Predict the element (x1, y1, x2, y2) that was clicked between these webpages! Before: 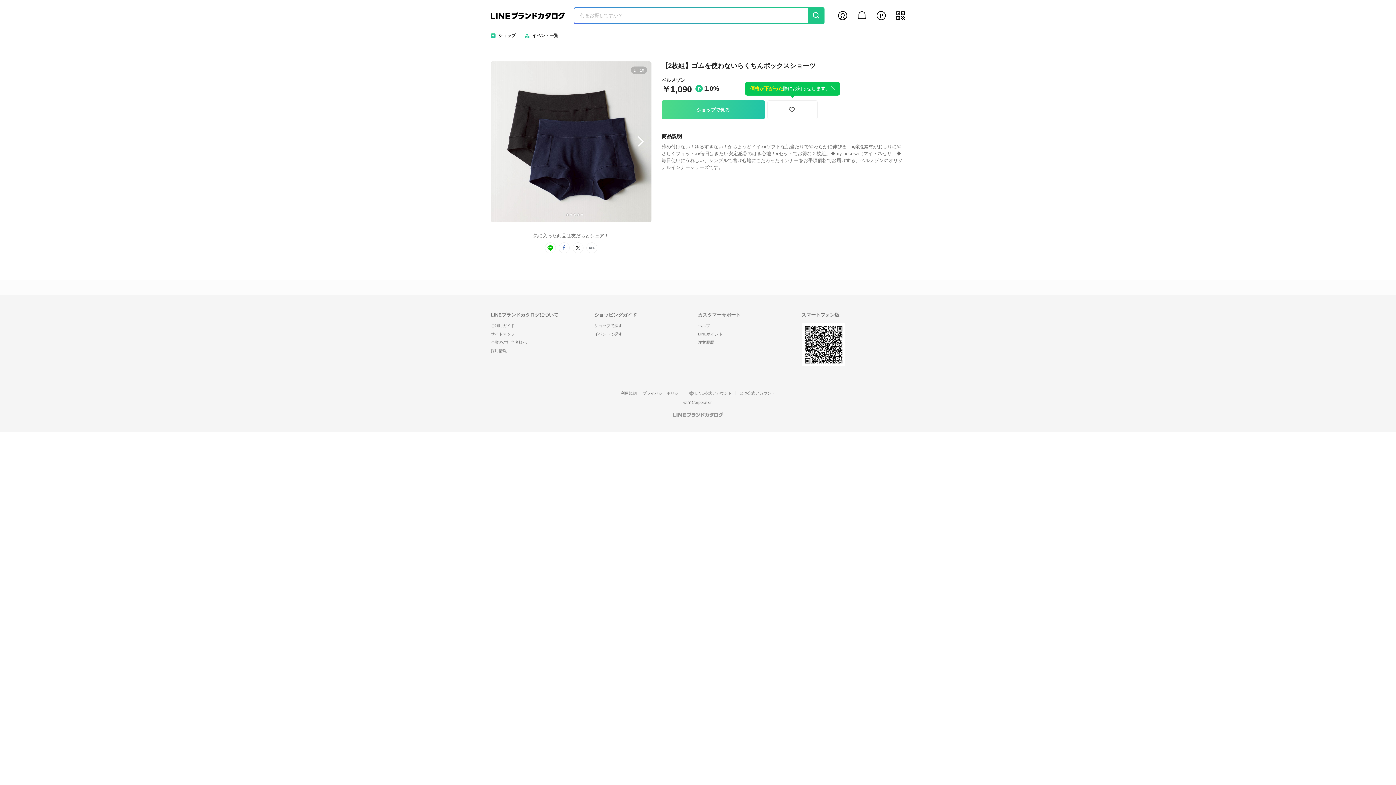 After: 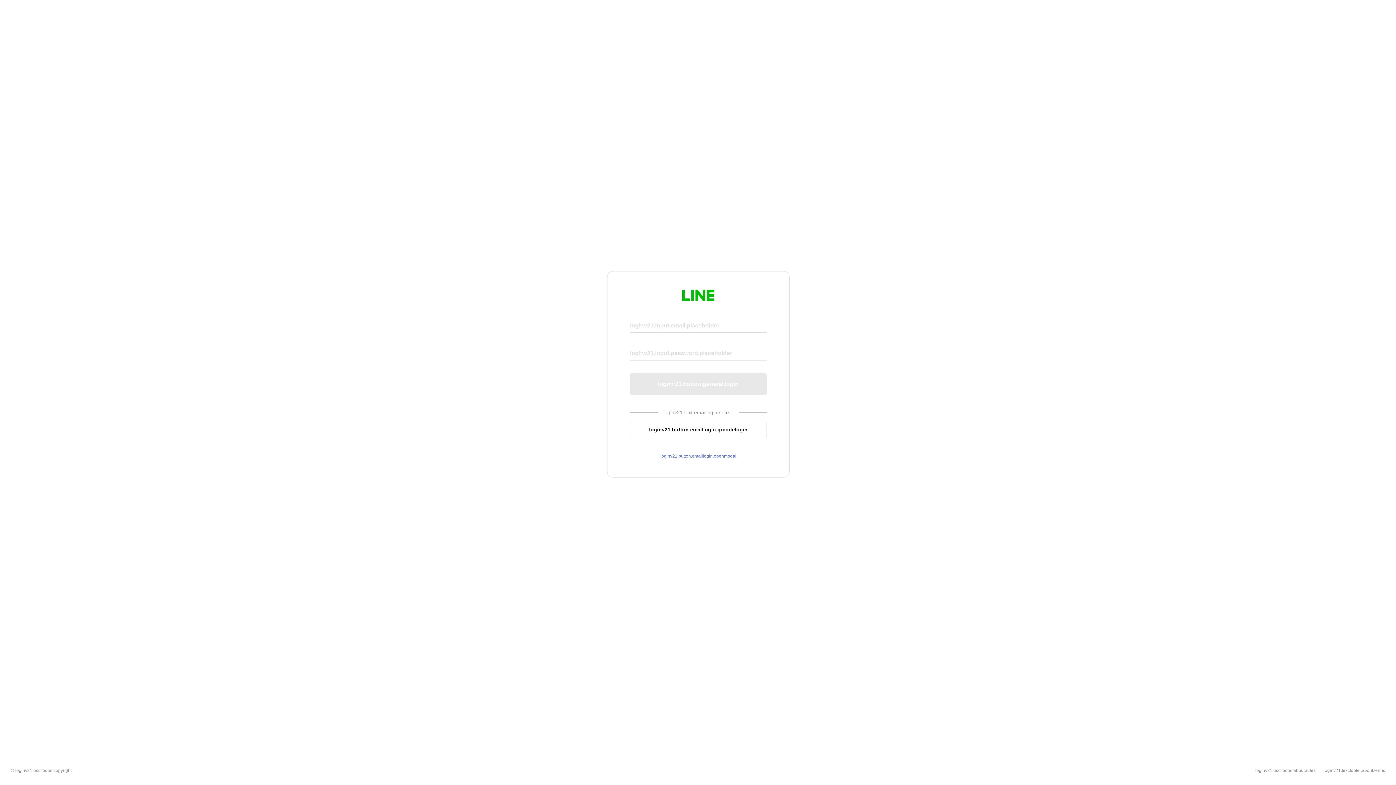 Action: label: 注文履歴 bbox: (698, 340, 714, 344)